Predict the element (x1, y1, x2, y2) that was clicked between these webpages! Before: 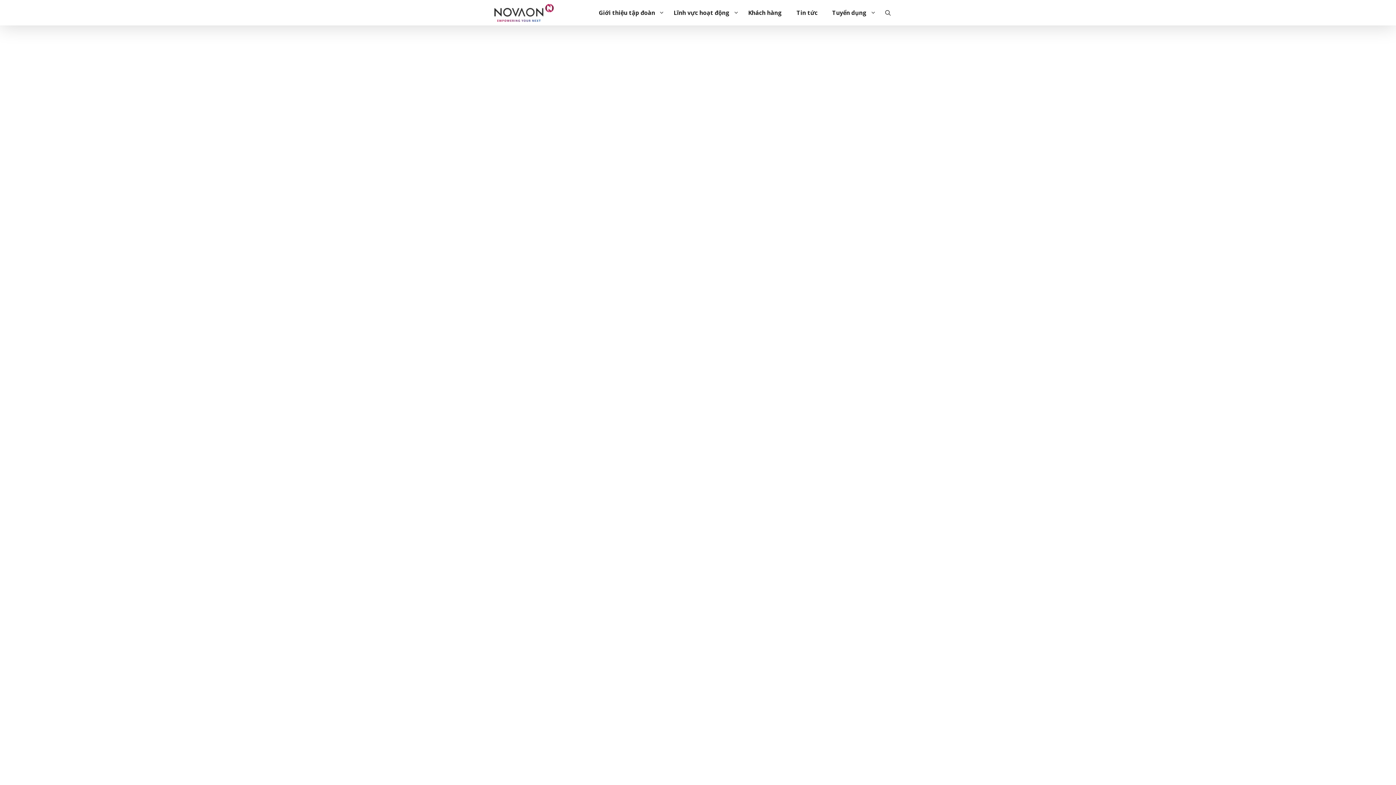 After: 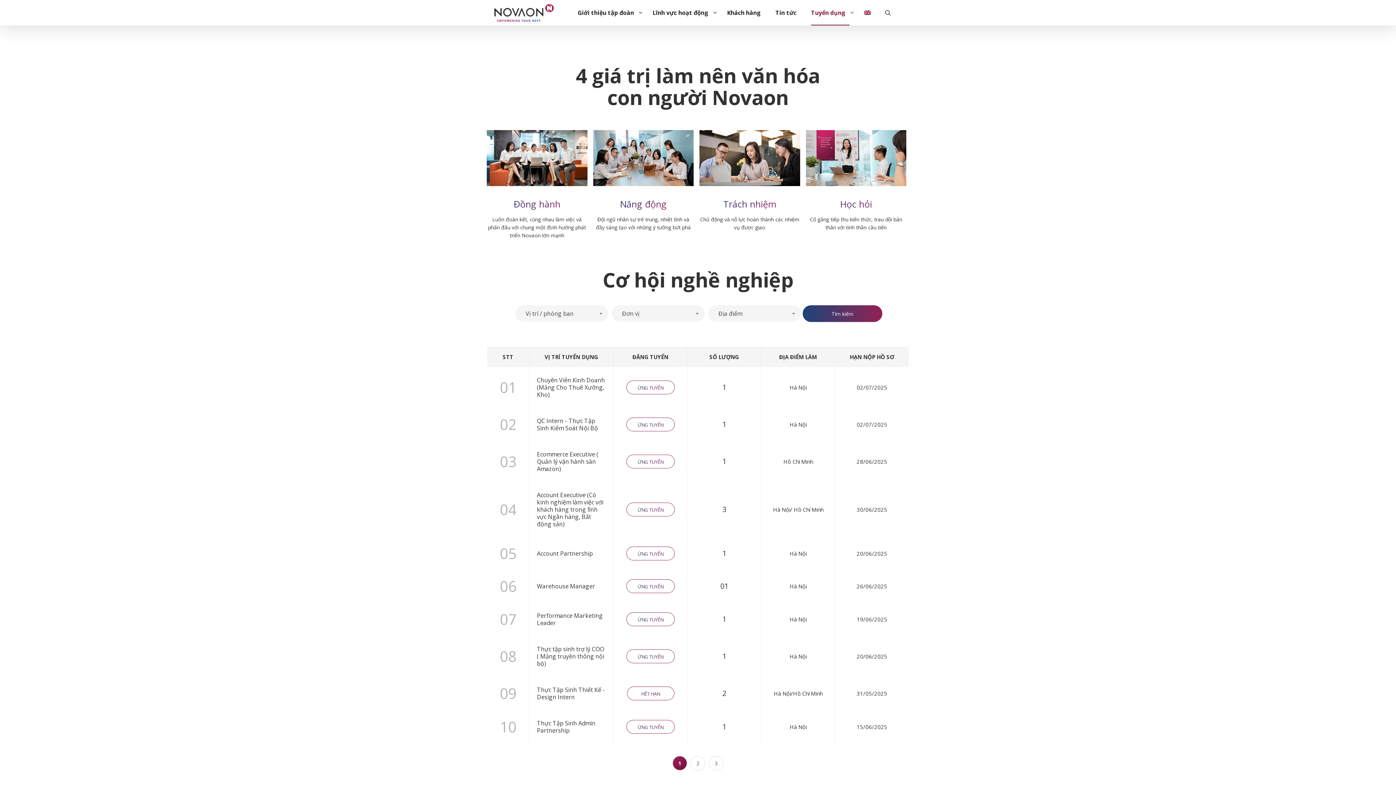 Action: label: Tuyển dụng bbox: (825, 8, 878, 16)